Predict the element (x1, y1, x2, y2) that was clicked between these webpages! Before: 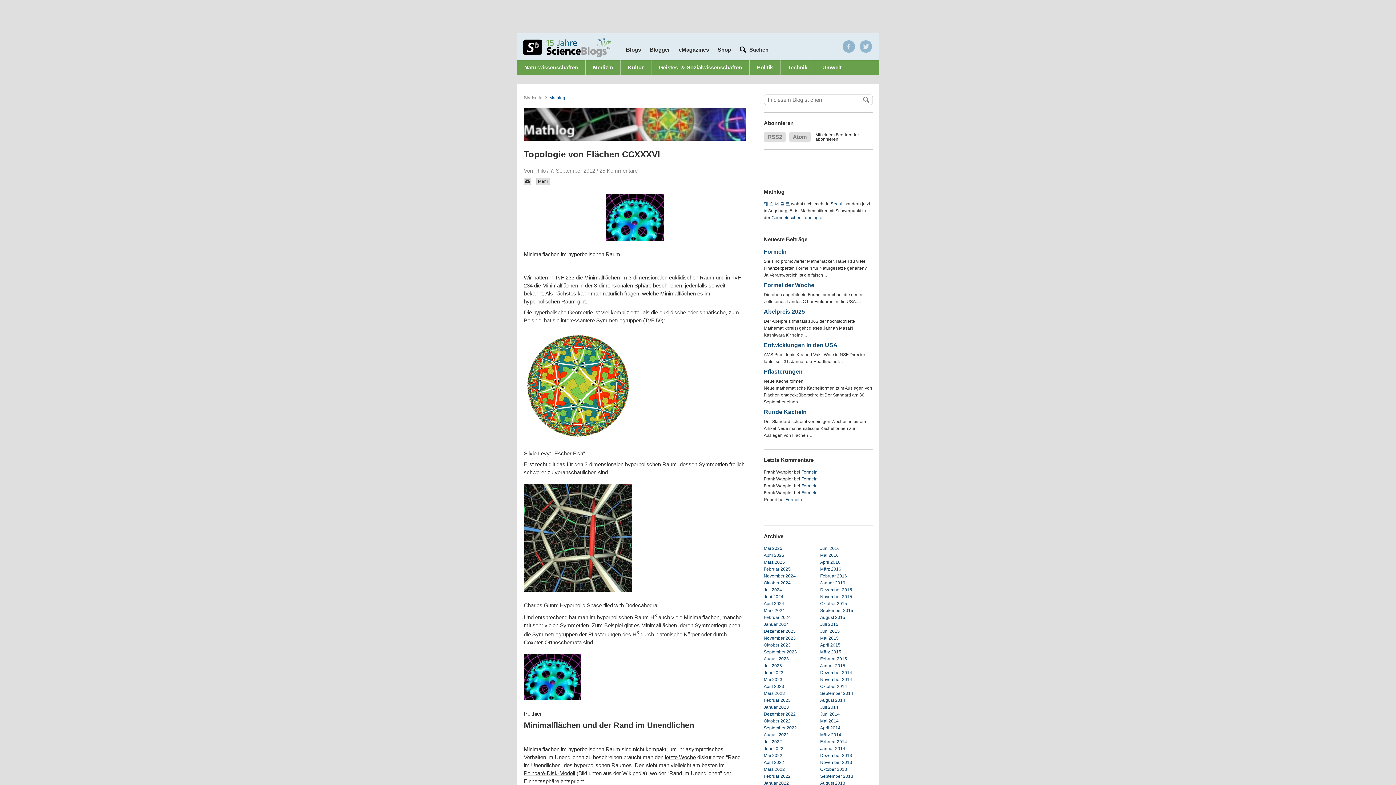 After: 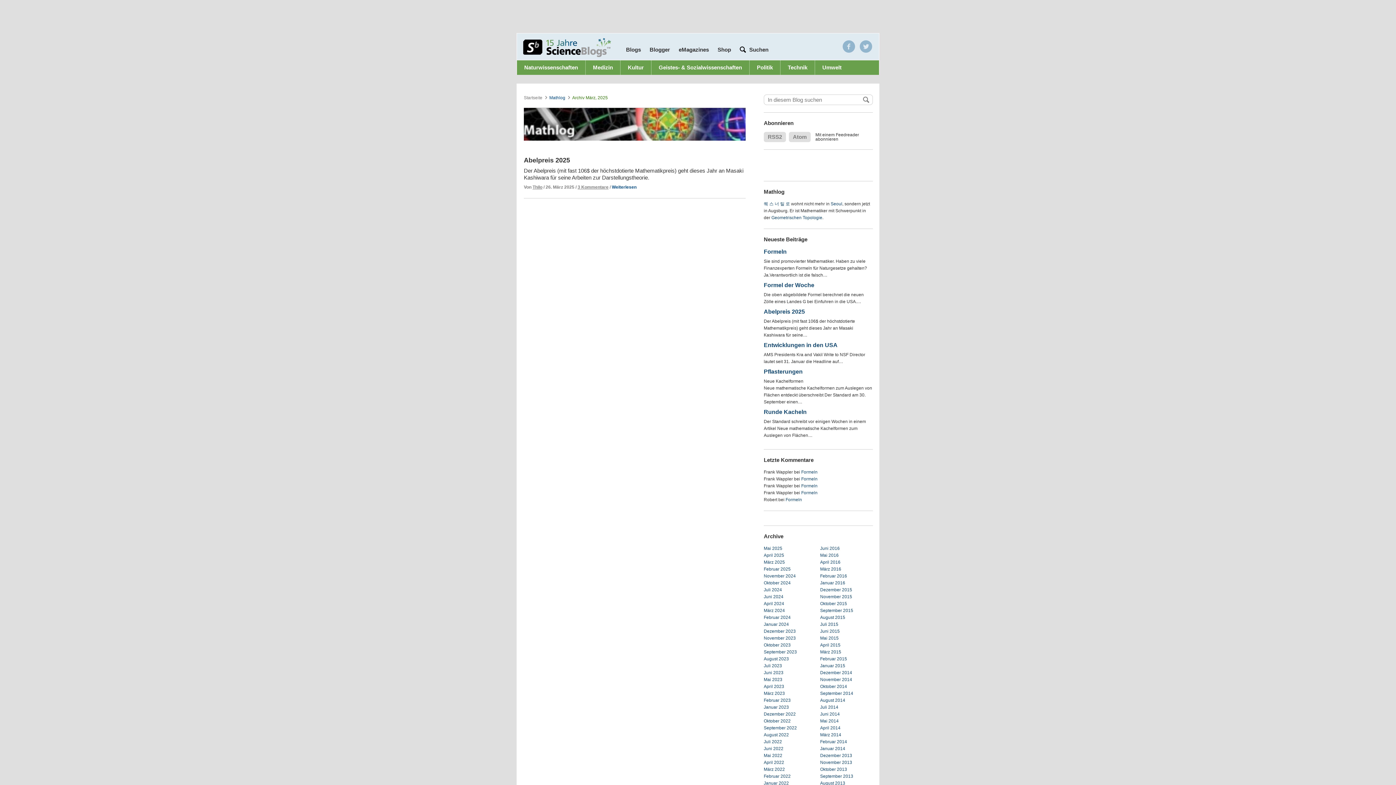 Action: label: März 2025 bbox: (764, 560, 785, 565)